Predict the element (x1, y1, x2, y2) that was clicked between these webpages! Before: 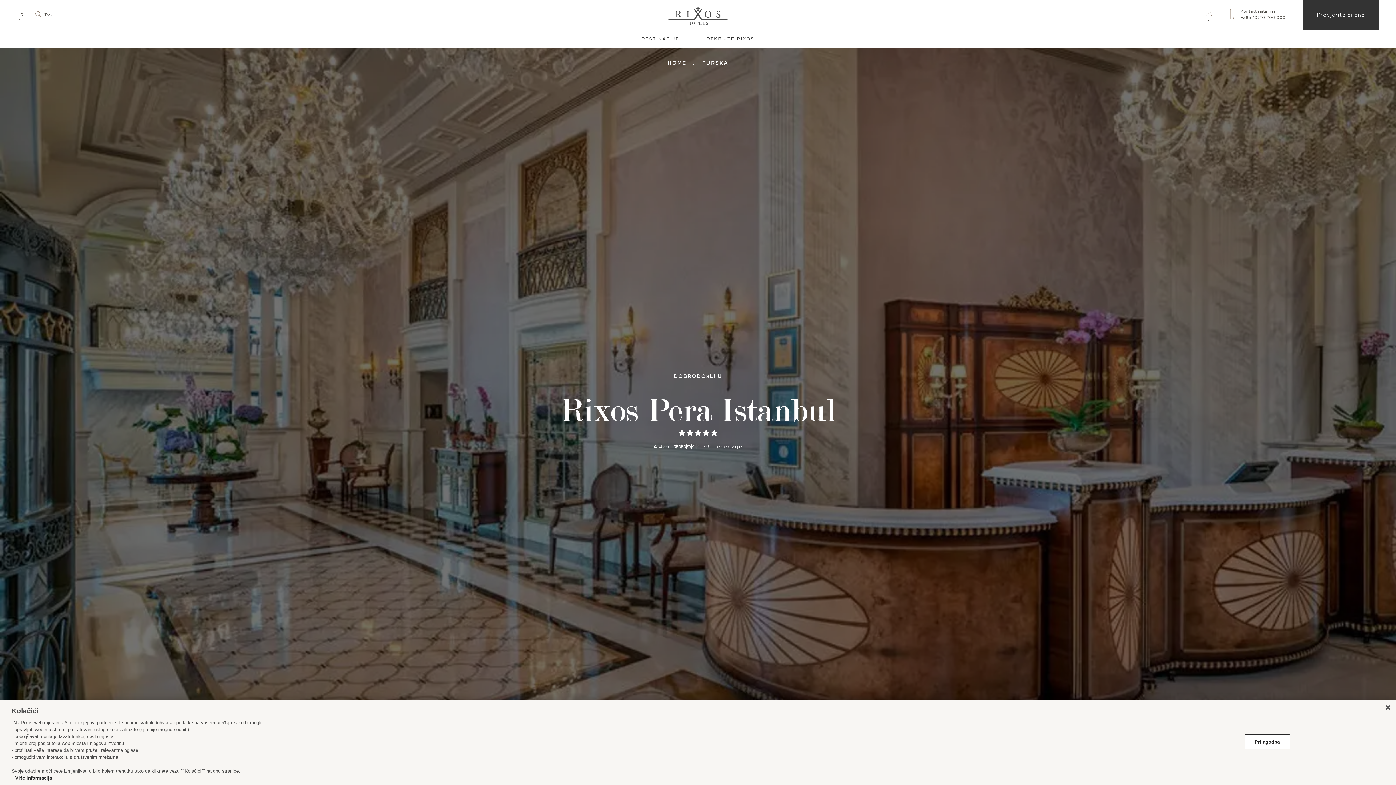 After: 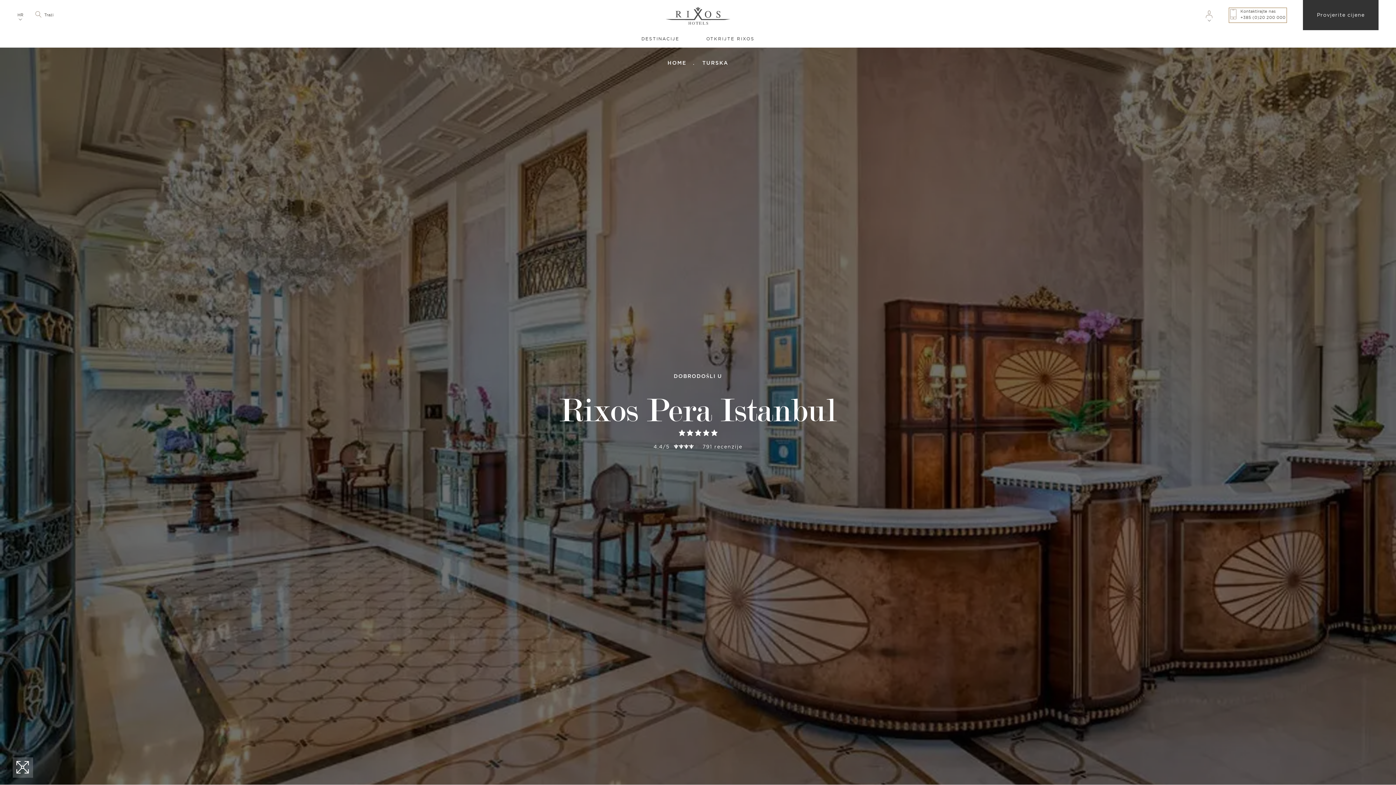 Action: label: Kontaktirajte nas
+385 (0)20 200 000 bbox: (1230, 8, 1285, 21)